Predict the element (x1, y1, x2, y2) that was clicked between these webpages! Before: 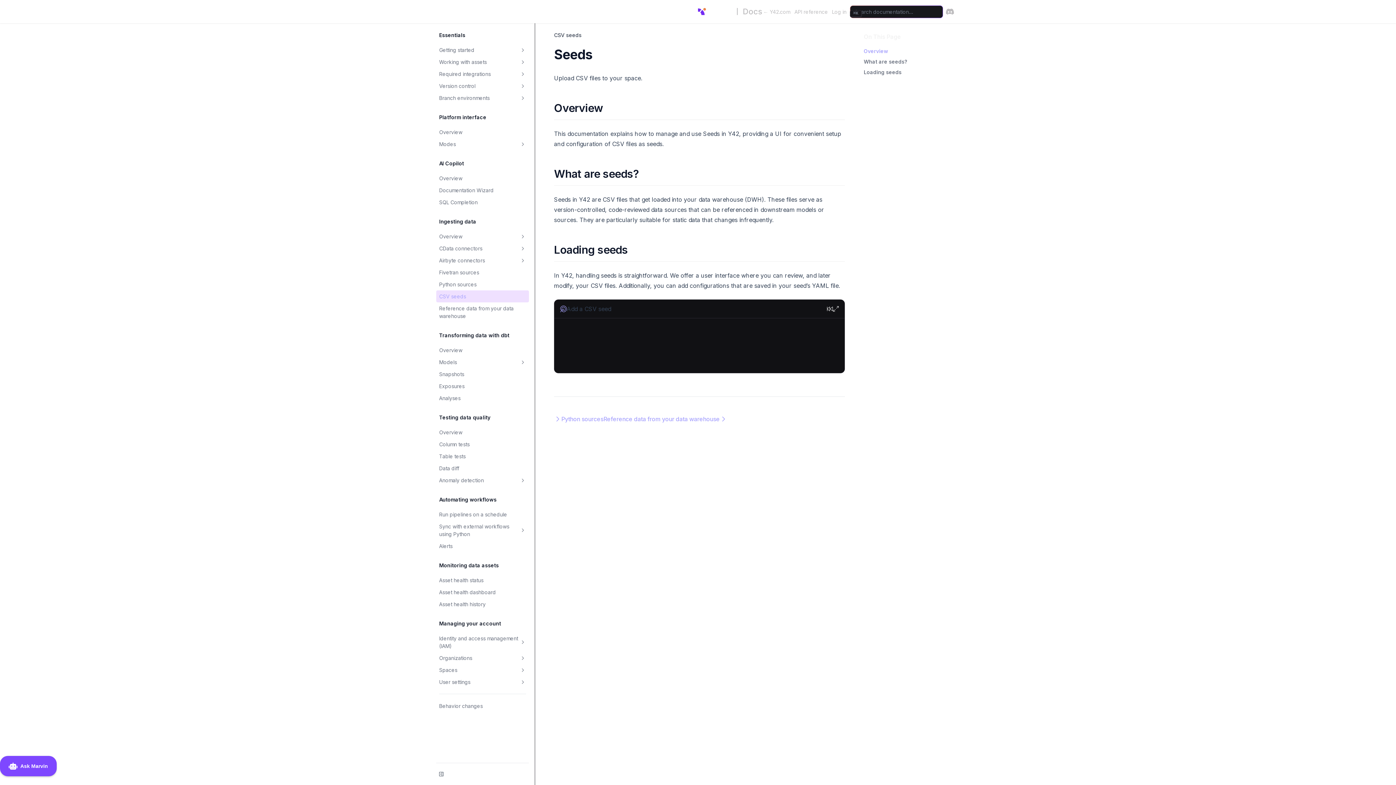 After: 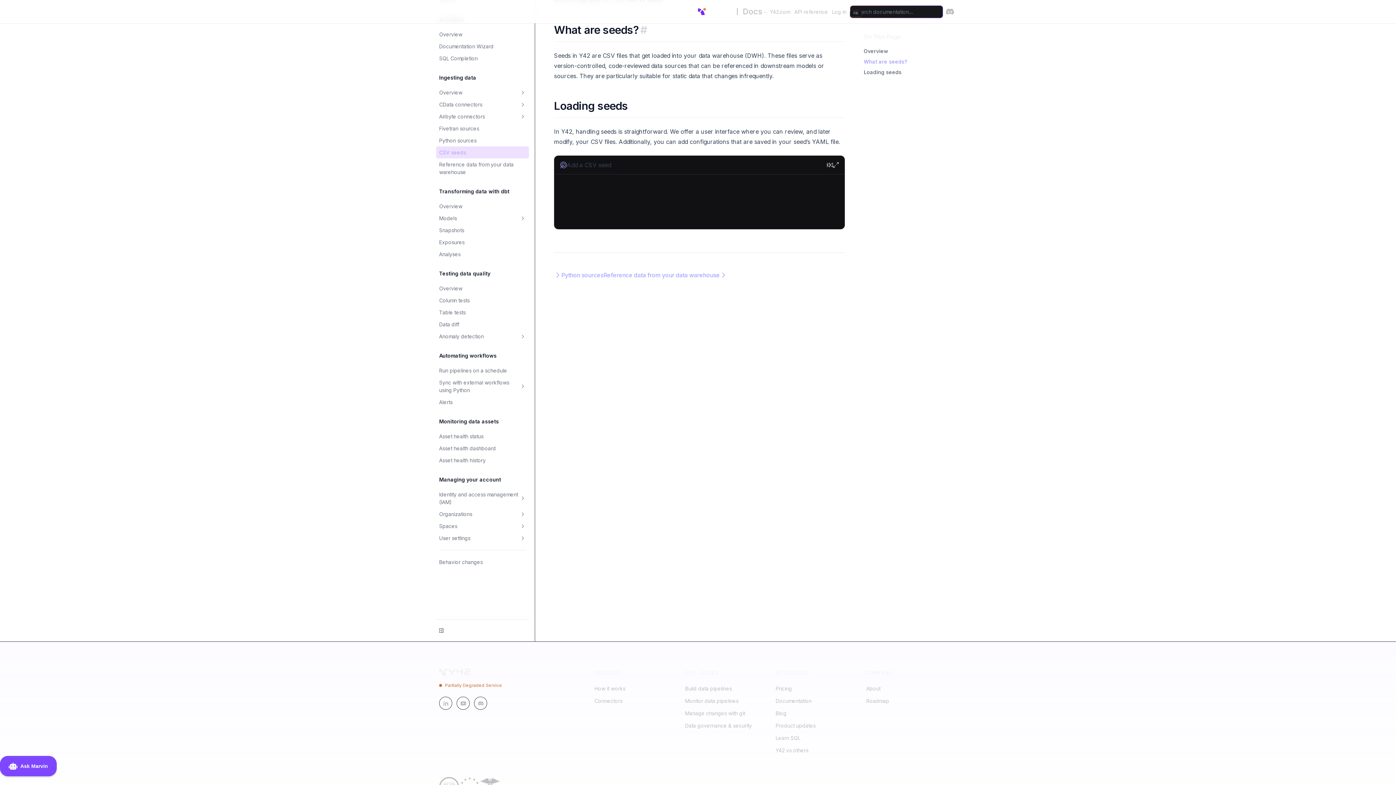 Action: bbox: (864, 57, 954, 65) label: What are seeds?